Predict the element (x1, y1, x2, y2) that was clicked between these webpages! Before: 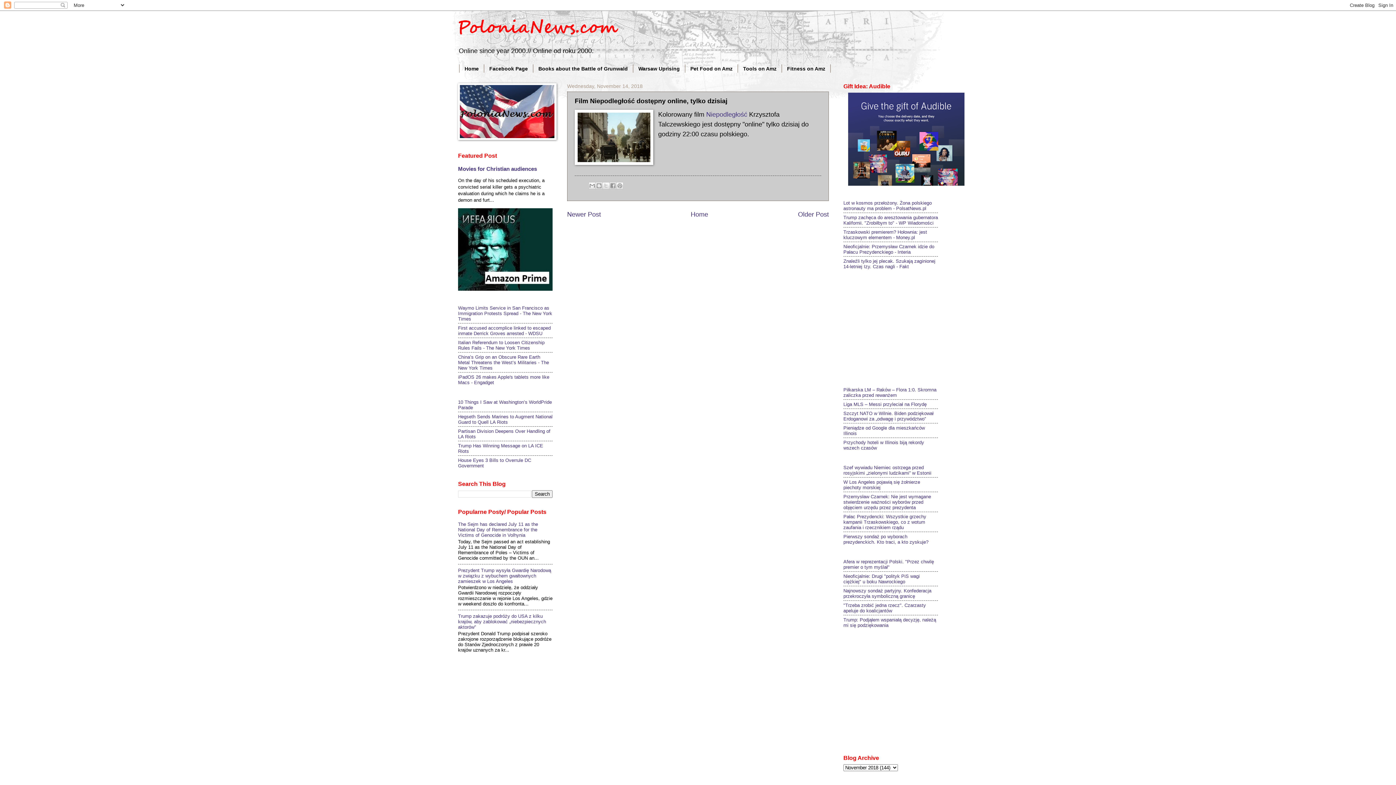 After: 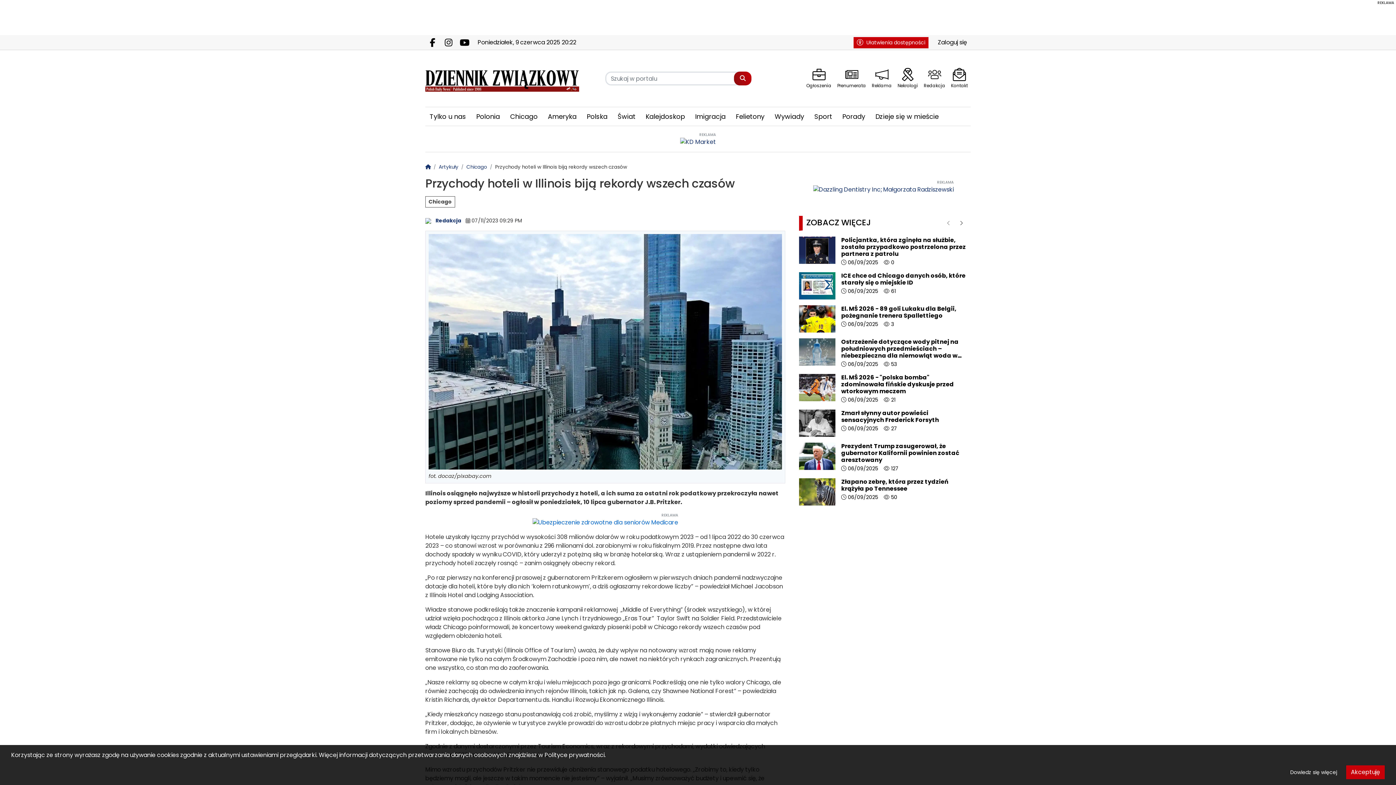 Action: label: Przychody hoteli w Illinois biją rekordy wszech czasów bbox: (843, 439, 924, 450)